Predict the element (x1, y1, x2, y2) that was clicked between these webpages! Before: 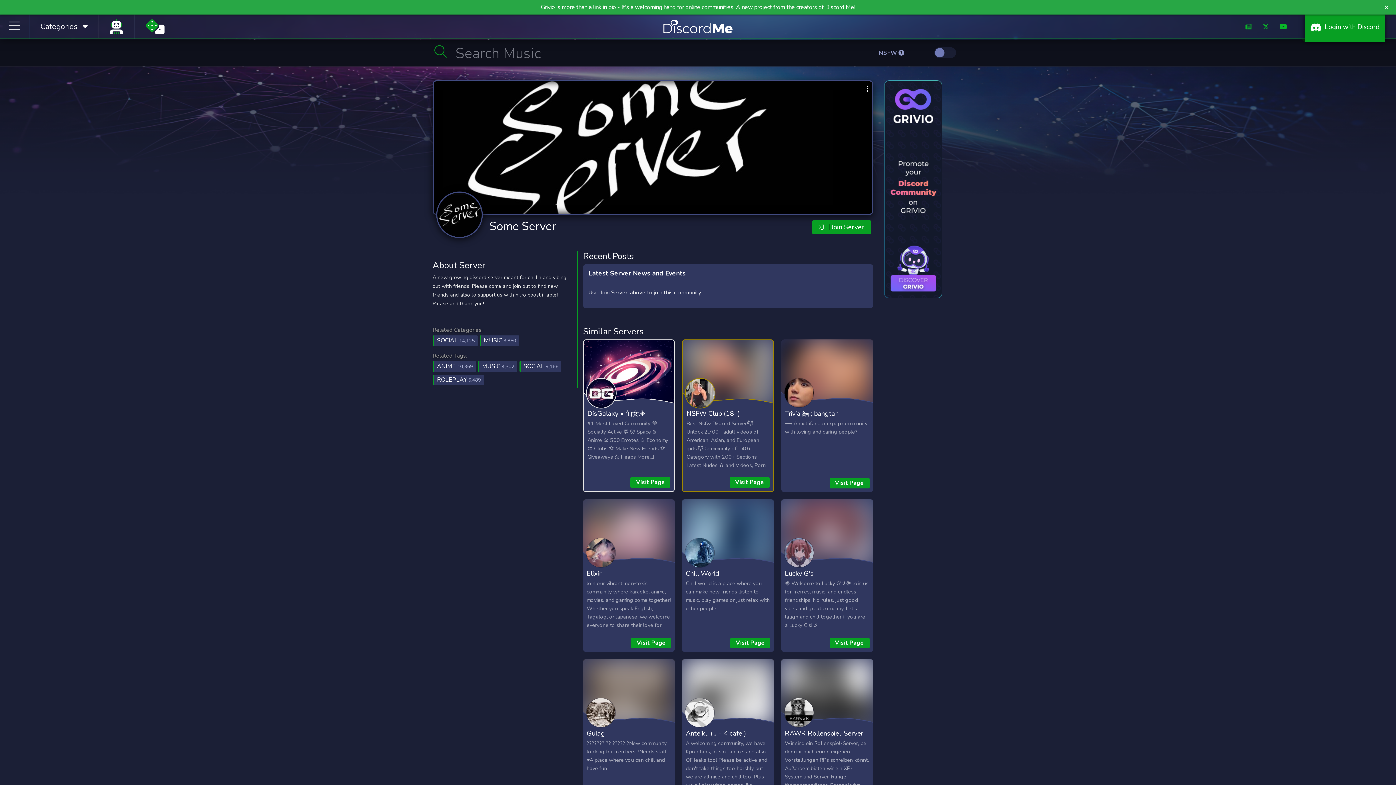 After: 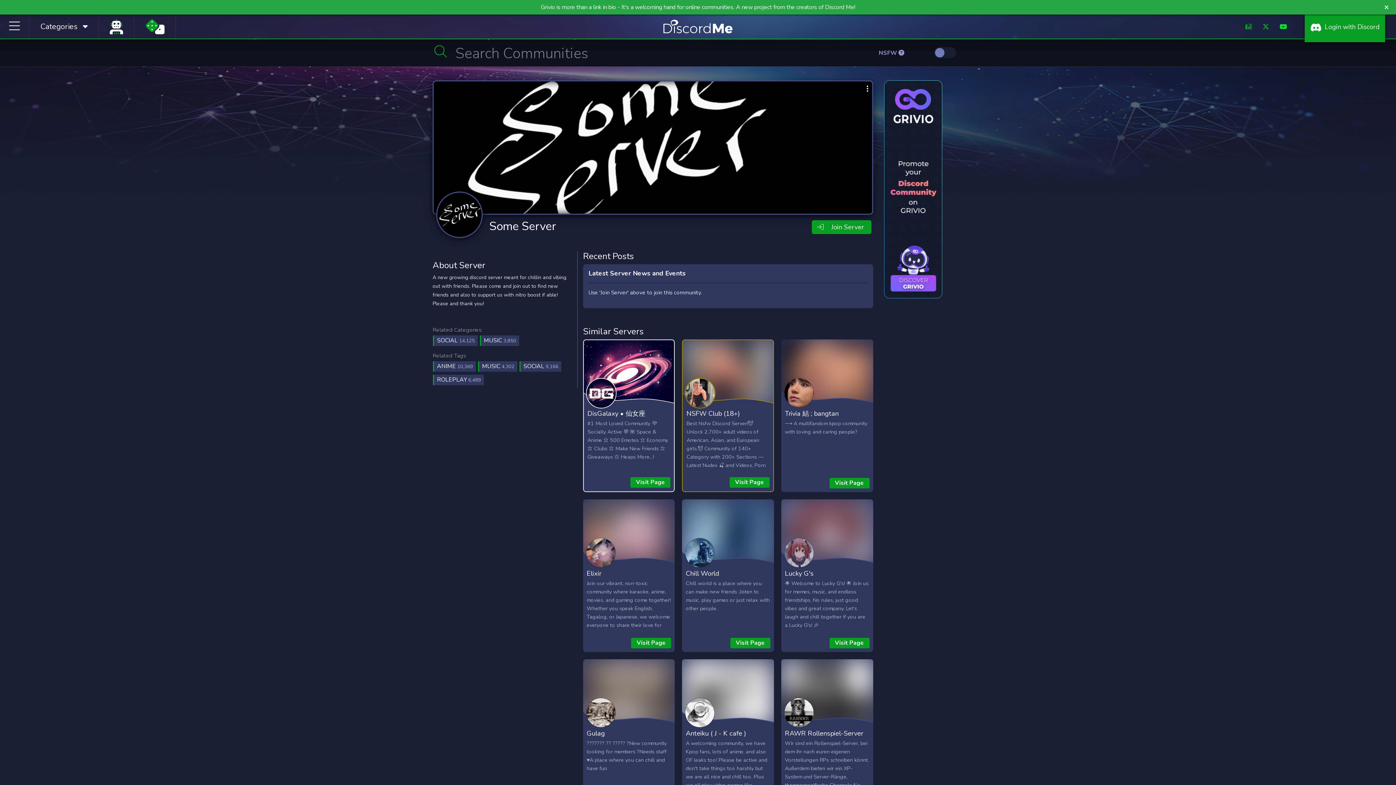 Action: bbox: (1280, 22, 1287, 31)